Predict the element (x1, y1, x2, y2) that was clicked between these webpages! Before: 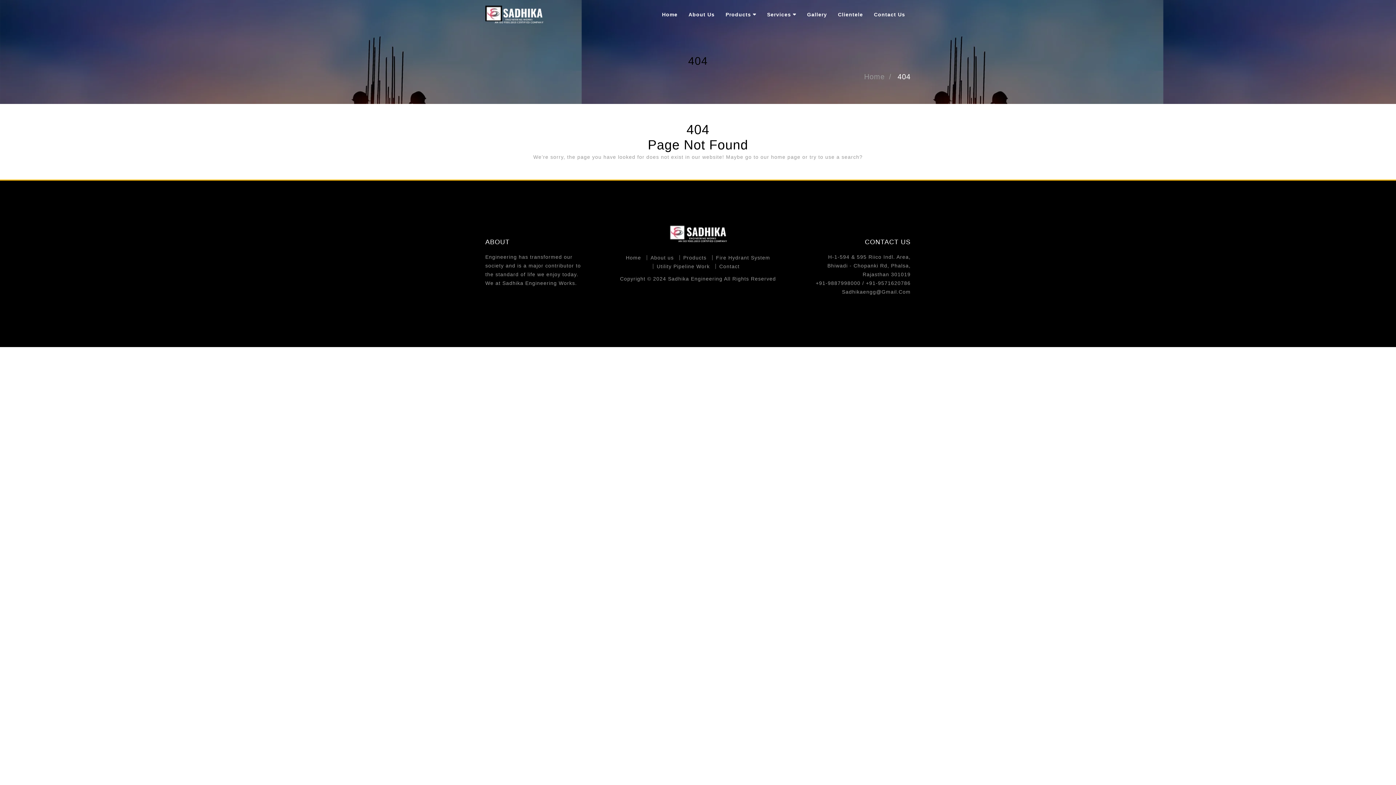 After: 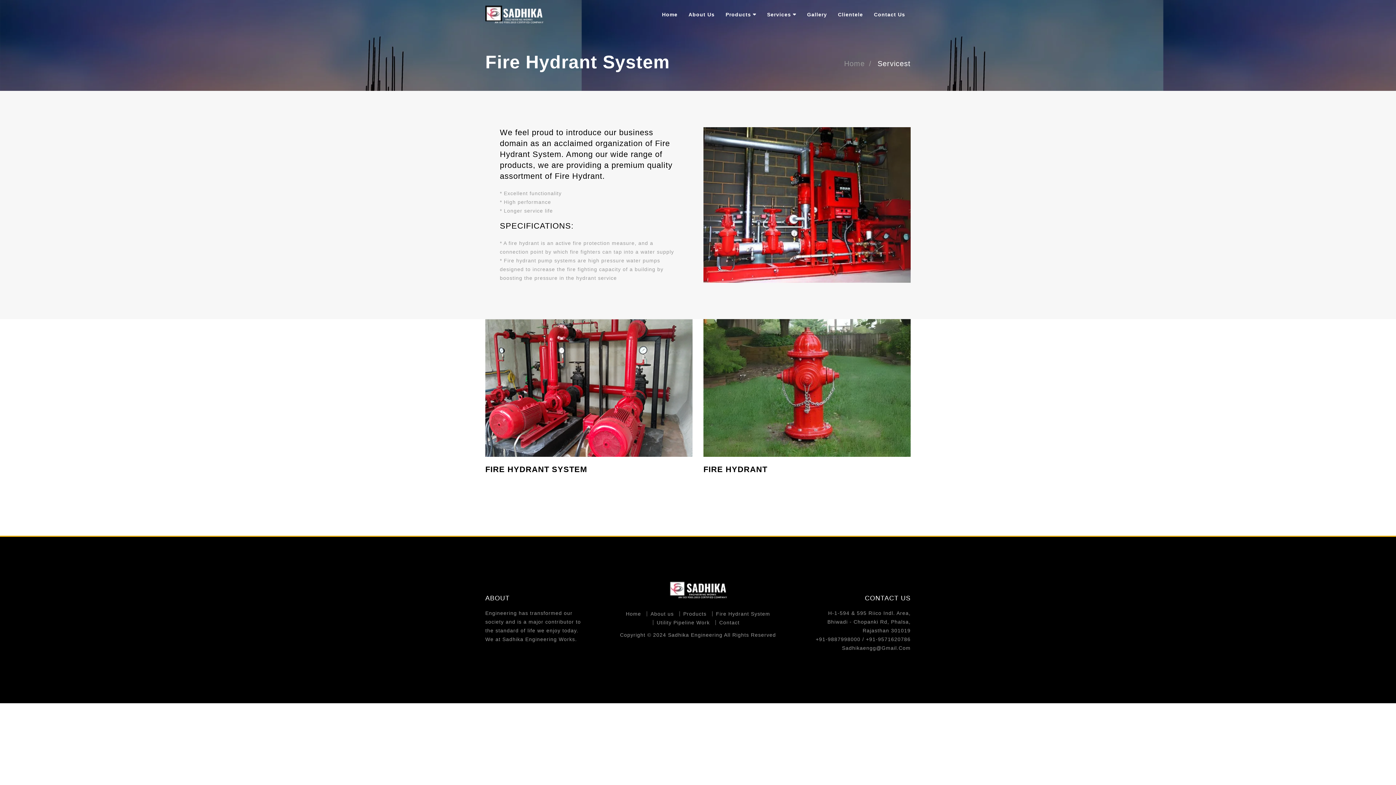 Action: bbox: (712, 255, 774, 260) label: Fire Hydrant System